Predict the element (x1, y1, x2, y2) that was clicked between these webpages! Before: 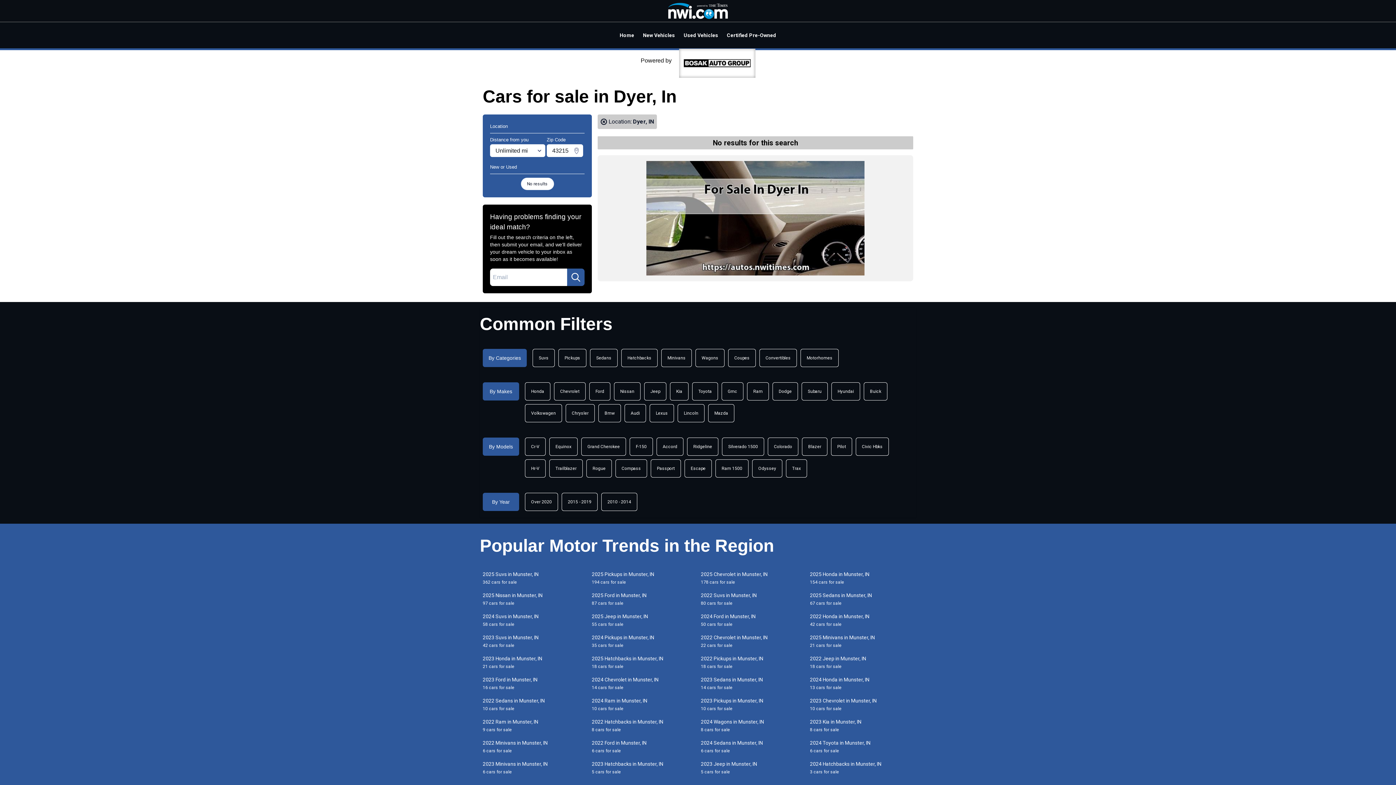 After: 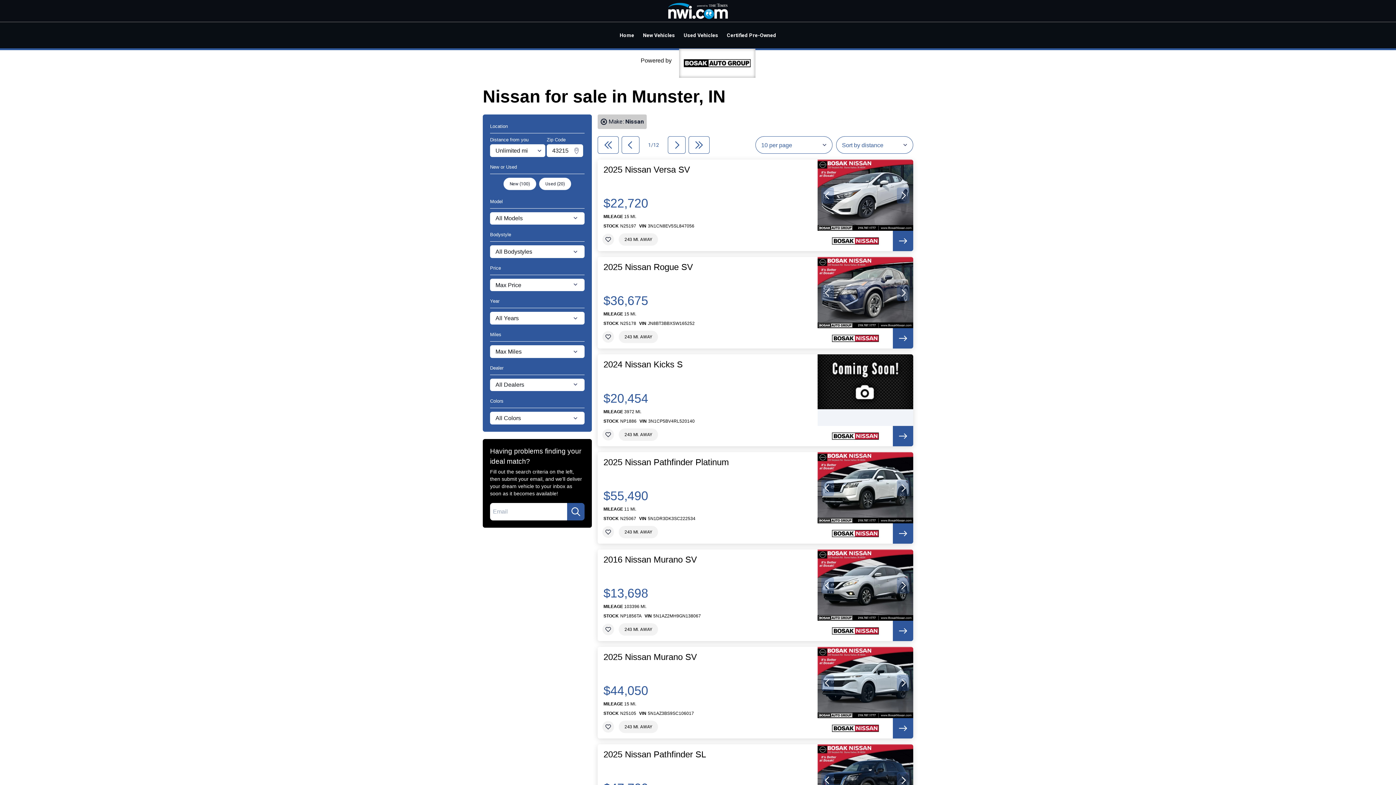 Action: bbox: (614, 382, 640, 400) label: Nissan